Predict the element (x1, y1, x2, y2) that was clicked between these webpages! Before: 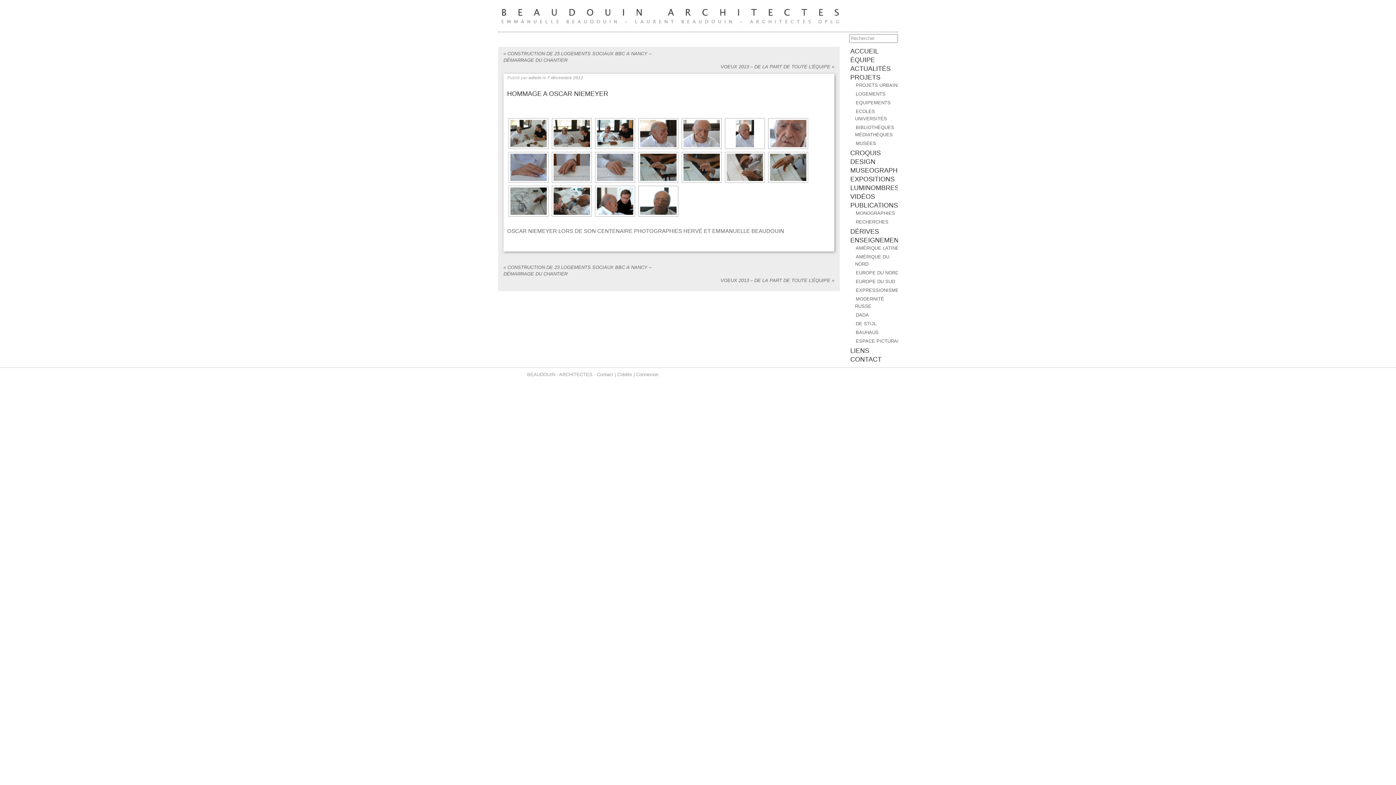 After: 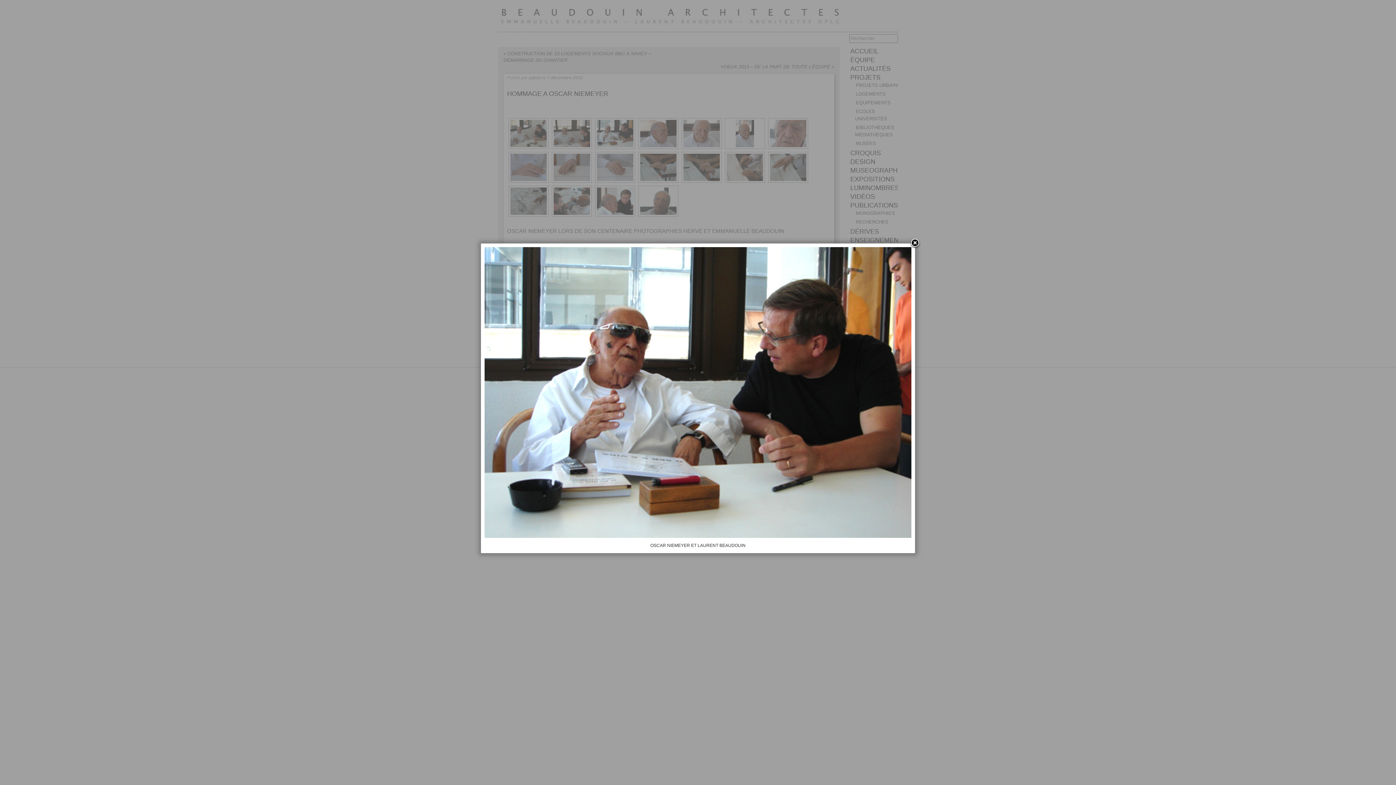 Action: bbox: (593, 118, 635, 149)